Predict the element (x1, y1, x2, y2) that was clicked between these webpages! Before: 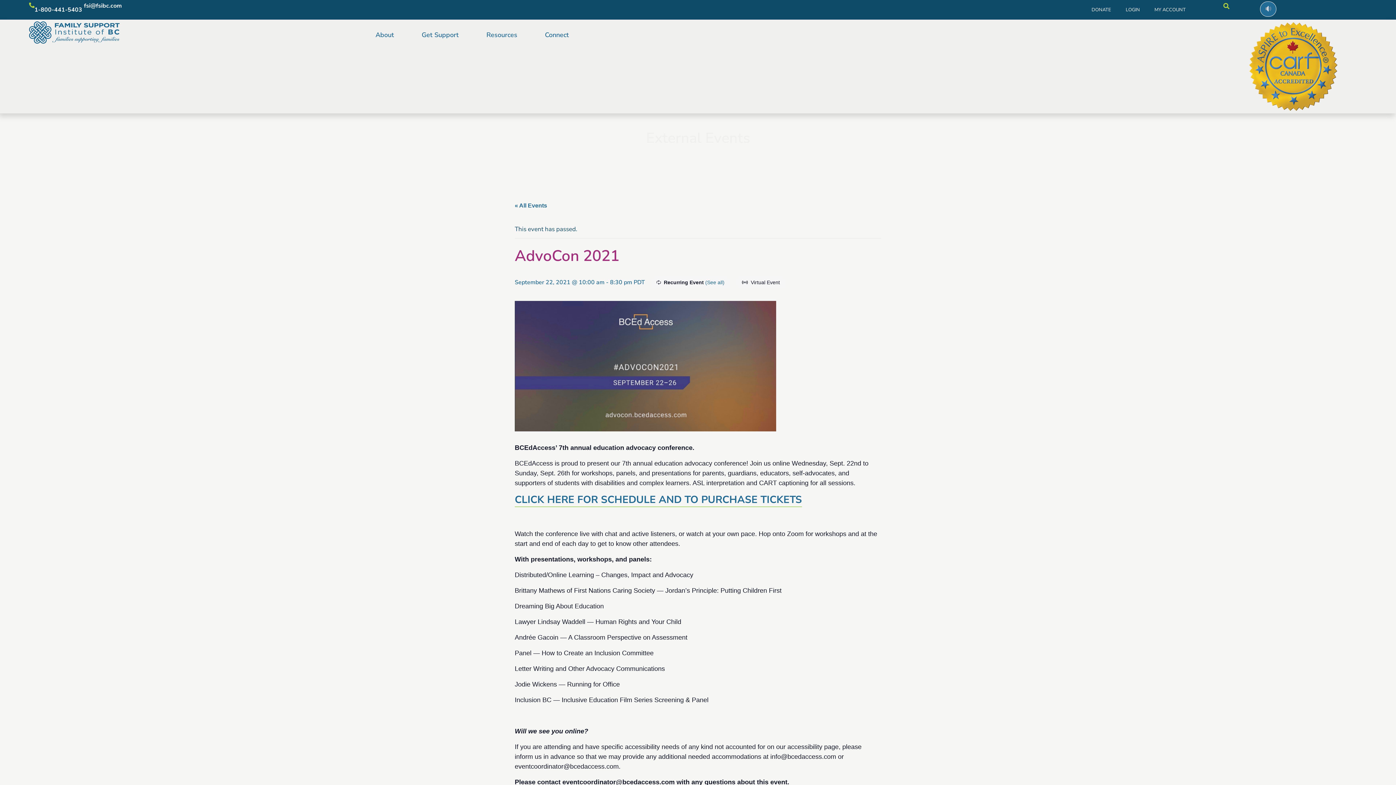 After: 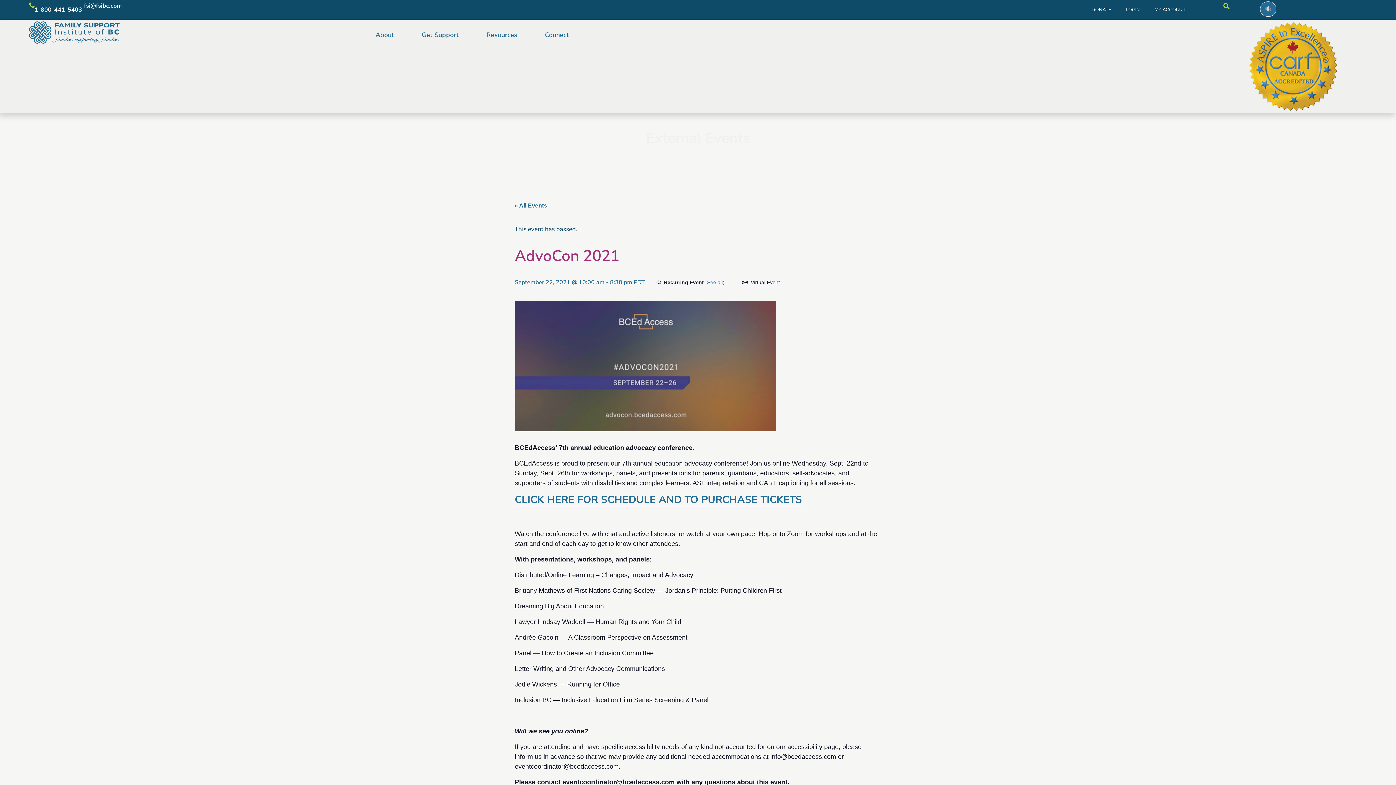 Action: label: 1-800-441-5403 bbox: (34, 5, 82, 13)